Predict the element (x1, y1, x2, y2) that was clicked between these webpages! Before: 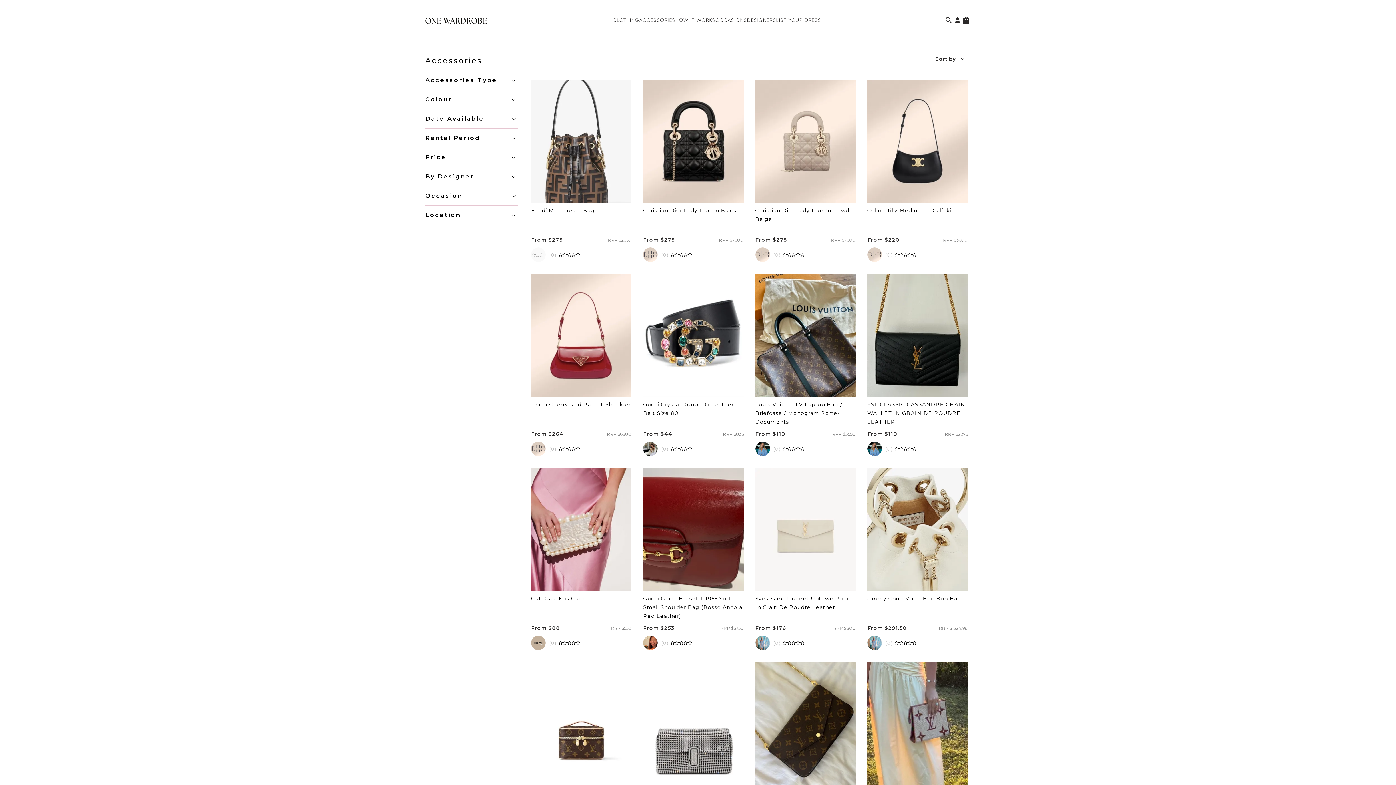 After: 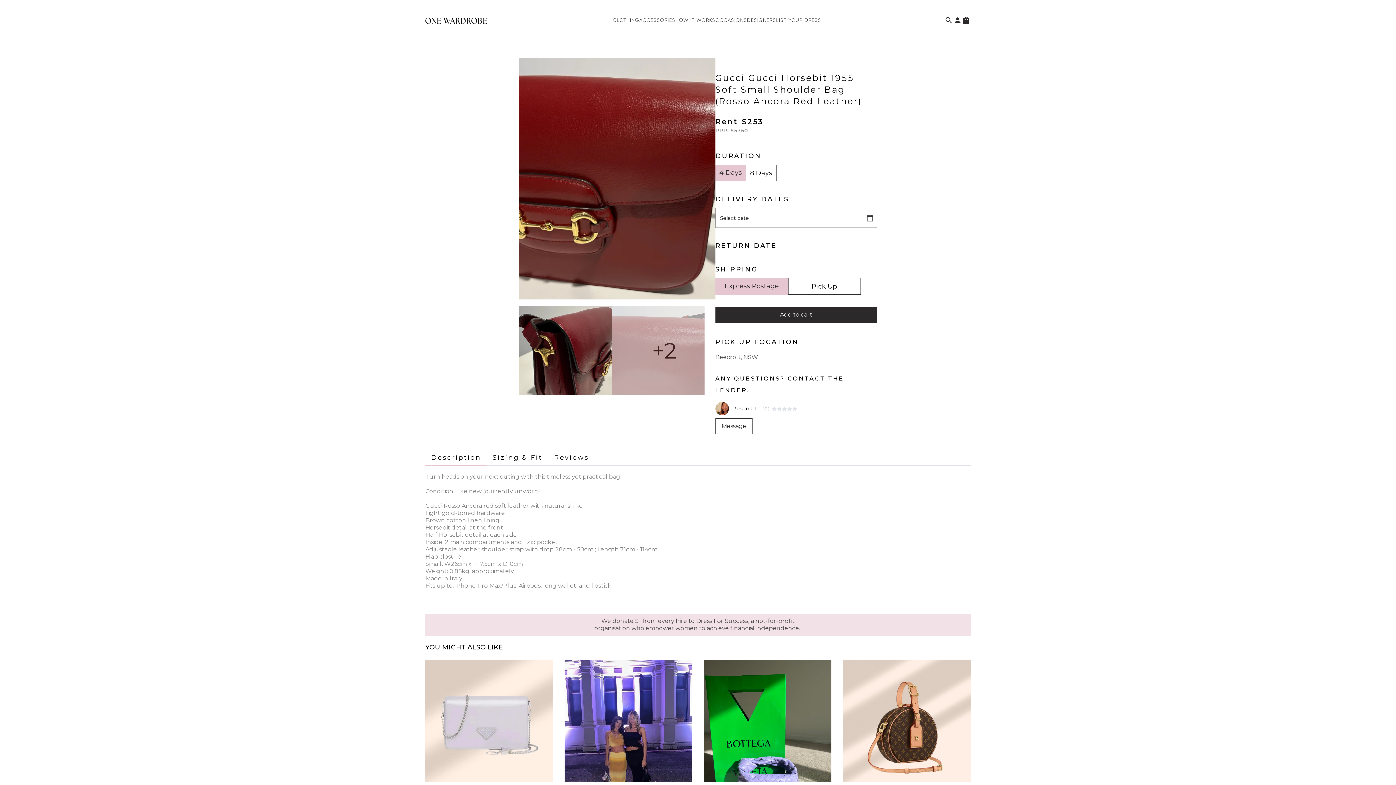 Action: bbox: (643, 468, 743, 591)